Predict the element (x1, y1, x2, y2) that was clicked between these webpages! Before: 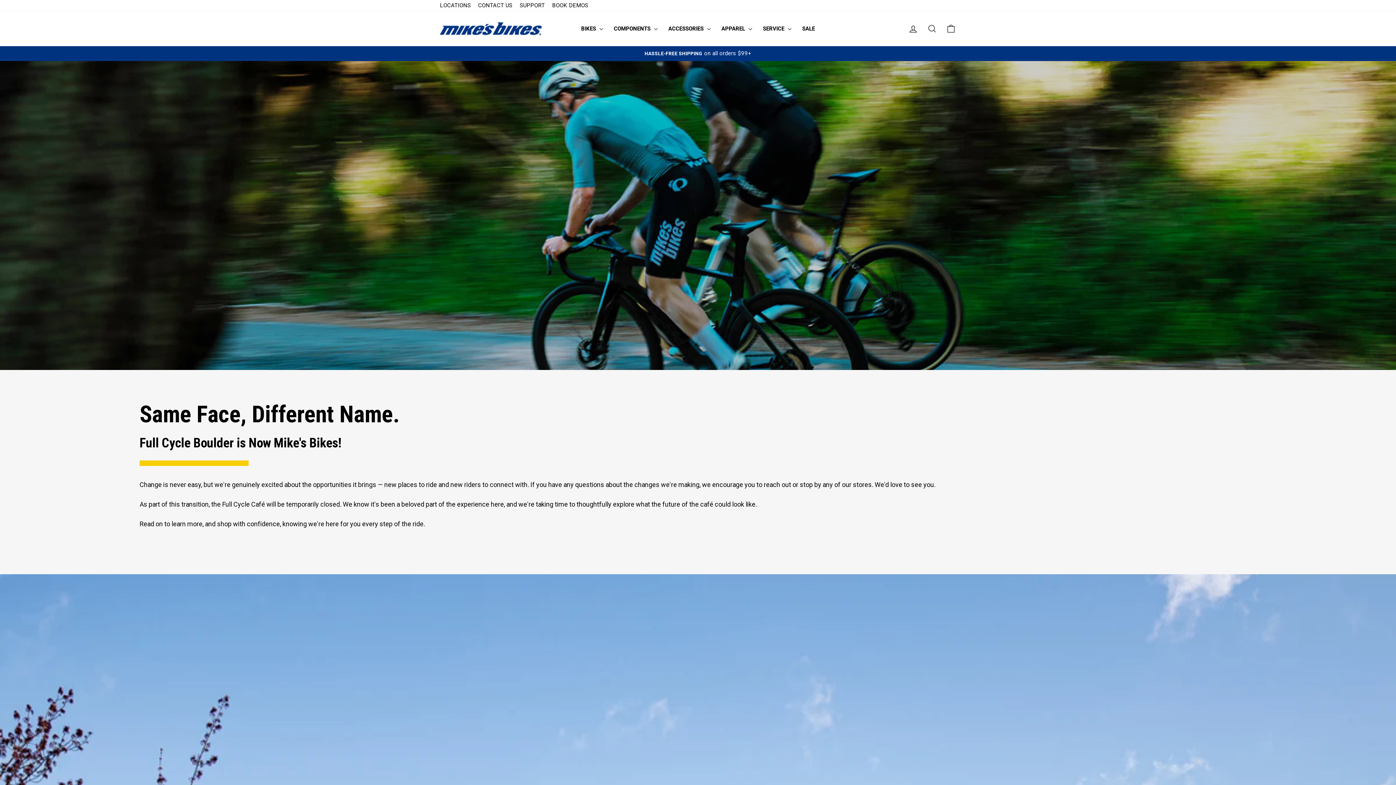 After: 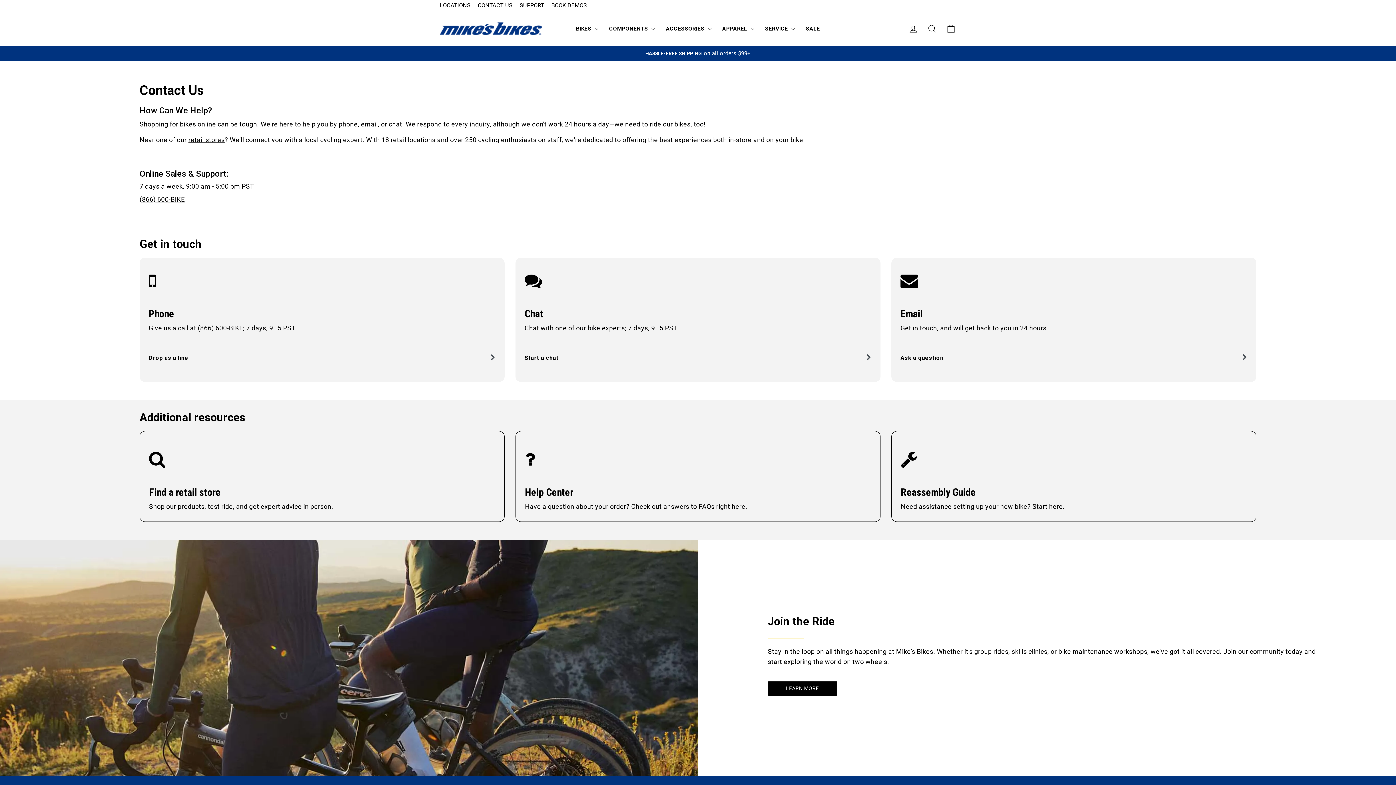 Action: label: CONTACT US bbox: (474, 0, 516, 11)